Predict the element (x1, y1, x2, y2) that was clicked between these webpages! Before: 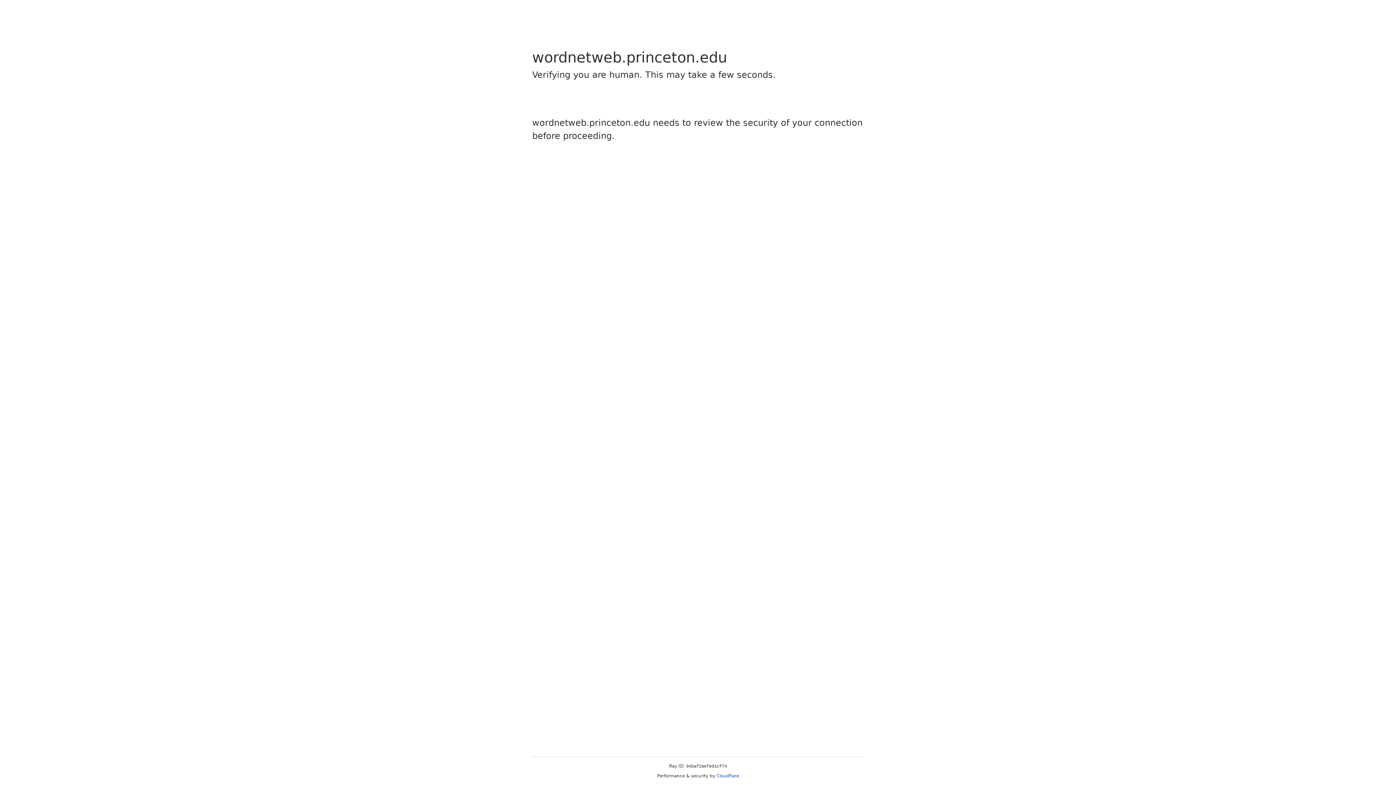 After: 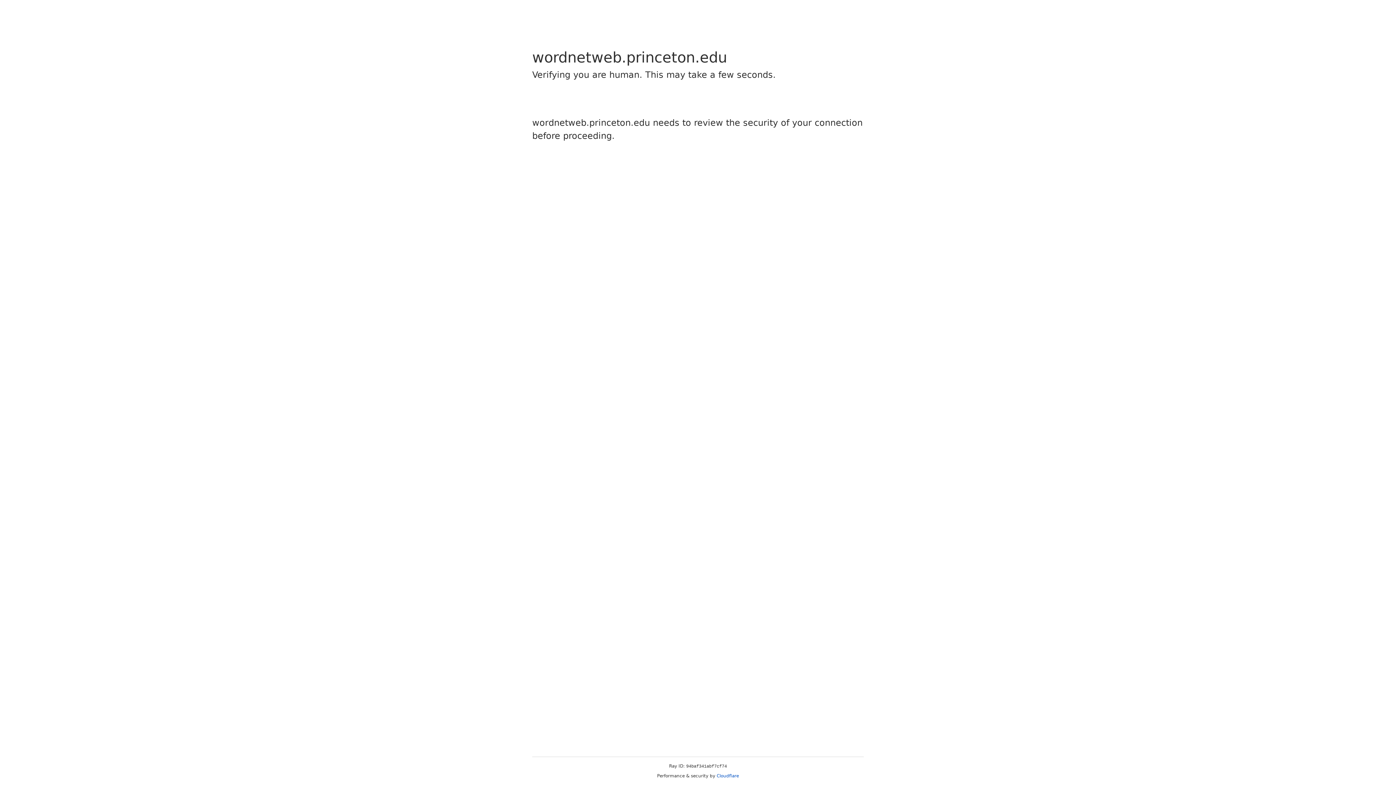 Action: bbox: (716, 773, 739, 778) label: Cloudflare